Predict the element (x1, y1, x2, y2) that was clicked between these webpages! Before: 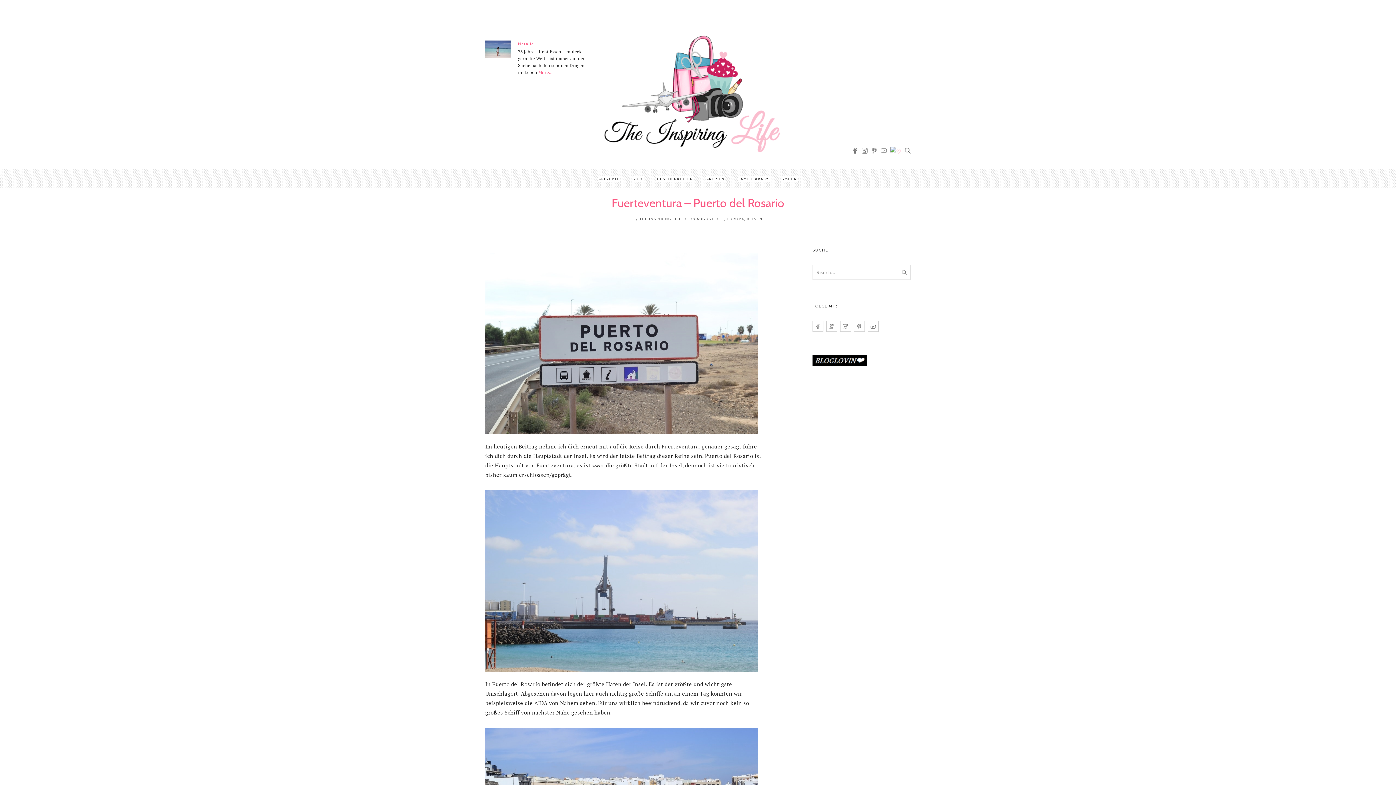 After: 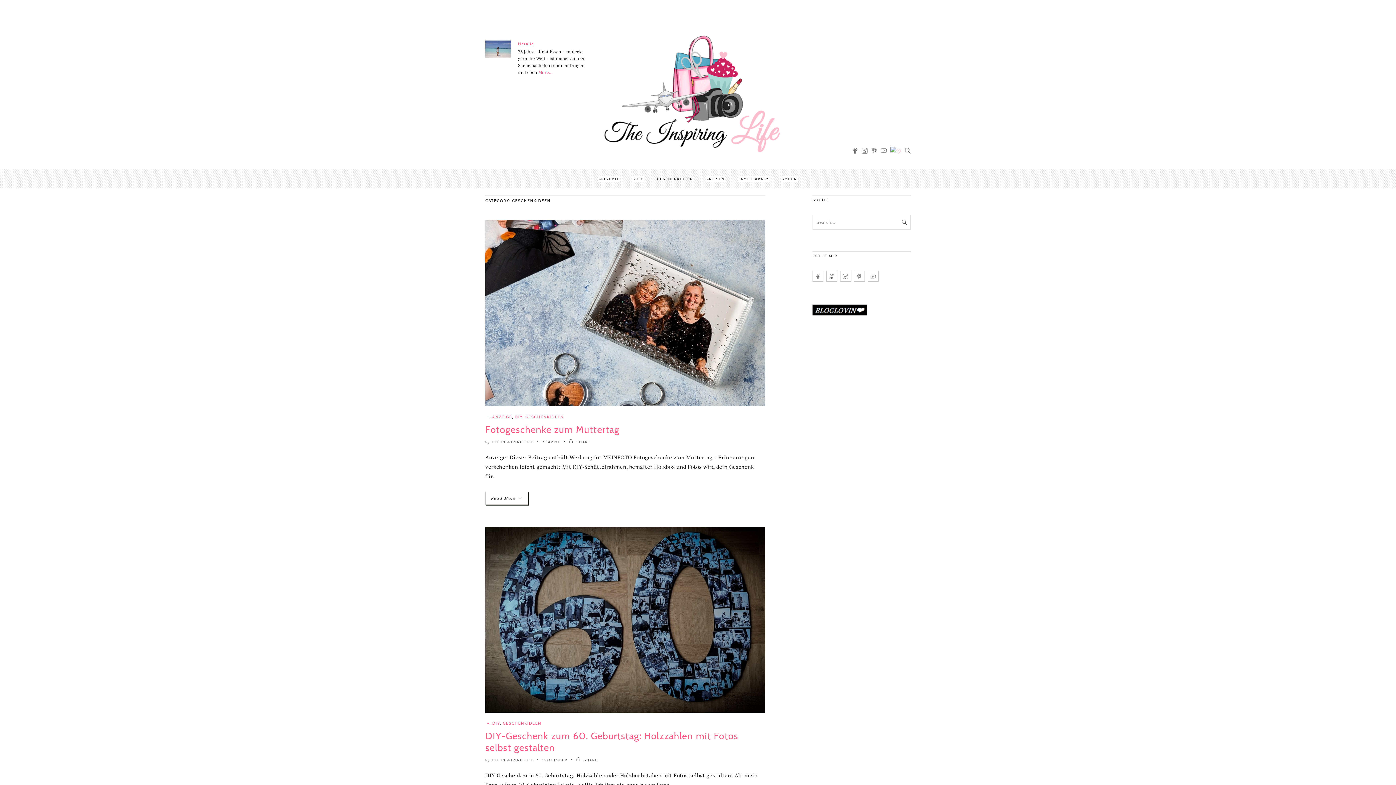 Action: label: GESCHENKIDEEN bbox: (656, 176, 694, 181)